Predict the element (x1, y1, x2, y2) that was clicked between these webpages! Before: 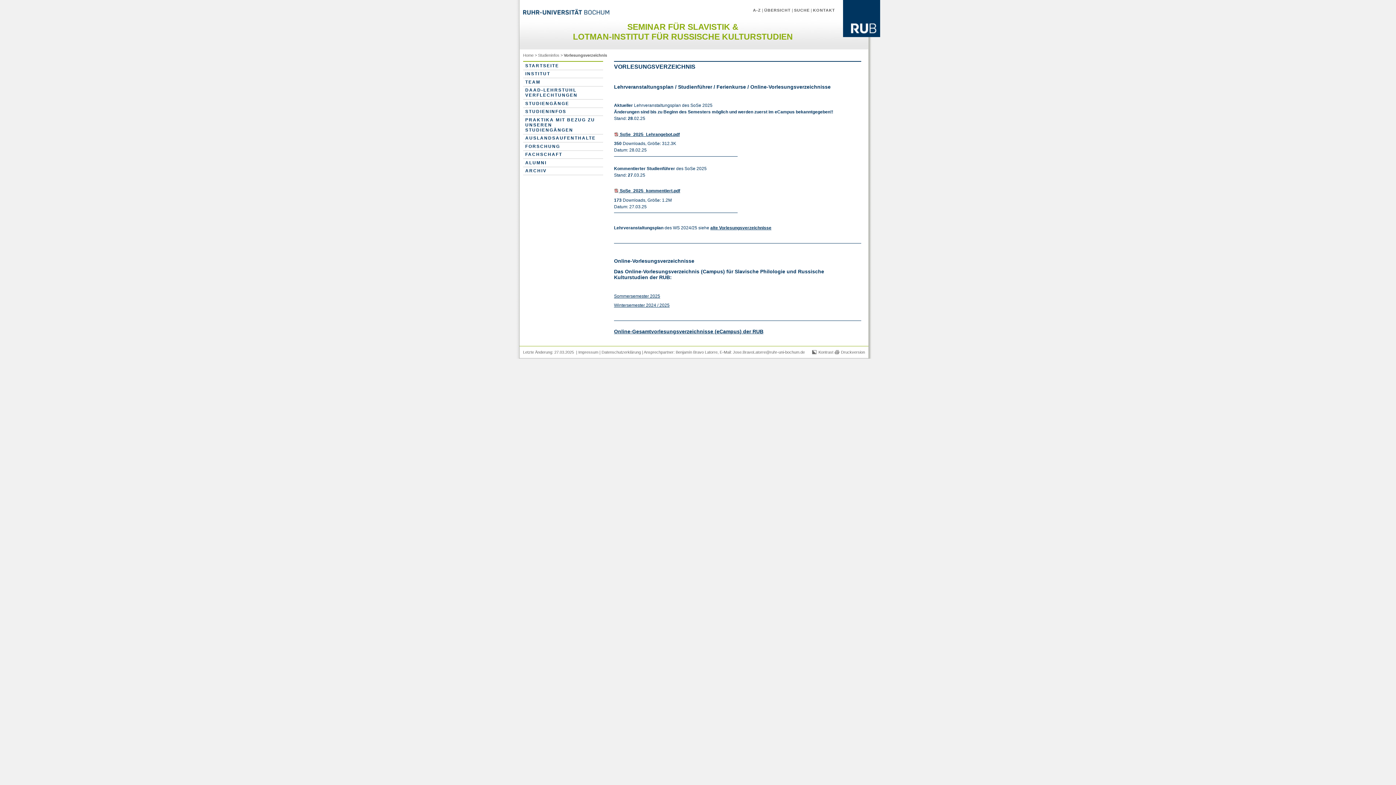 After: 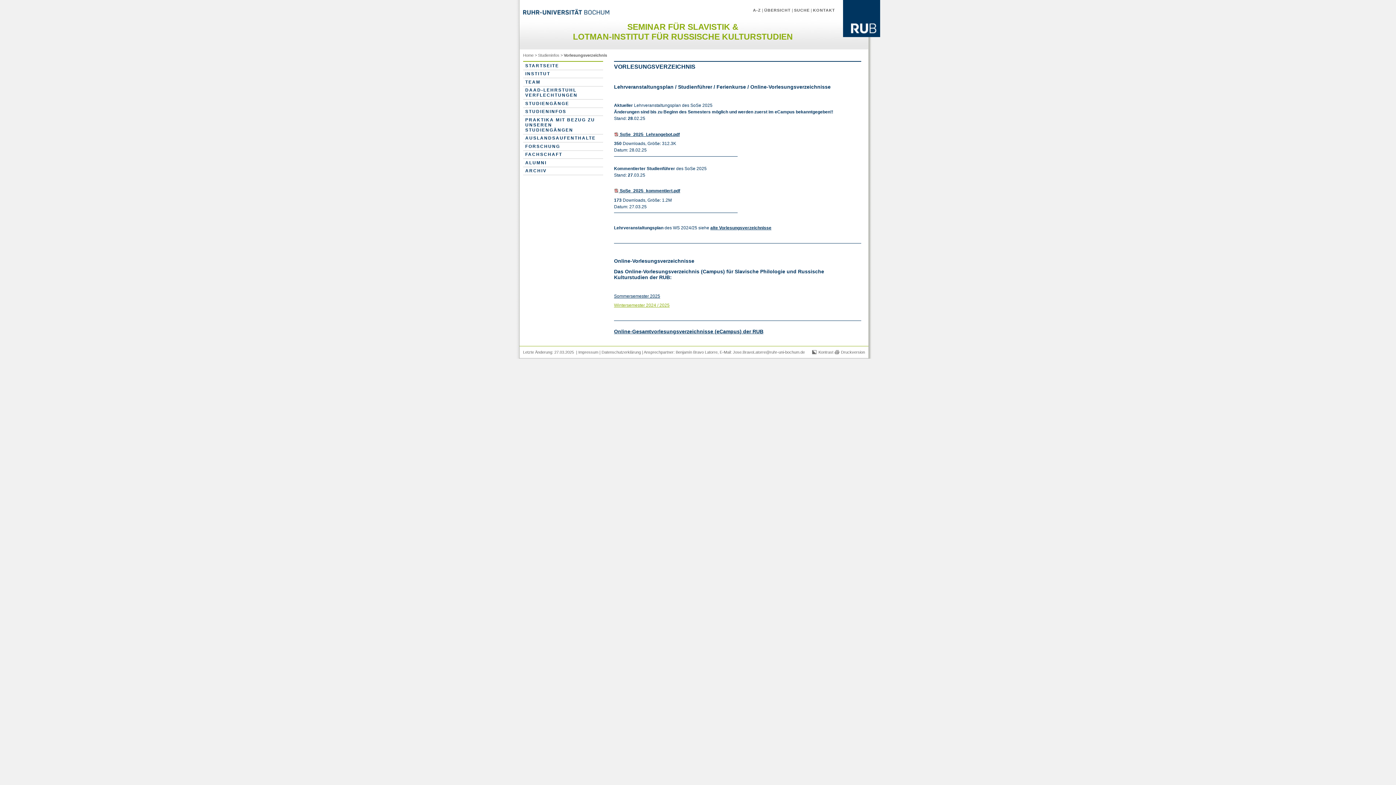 Action: bbox: (614, 302, 669, 308) label: Wintersemester 2024 / 2025